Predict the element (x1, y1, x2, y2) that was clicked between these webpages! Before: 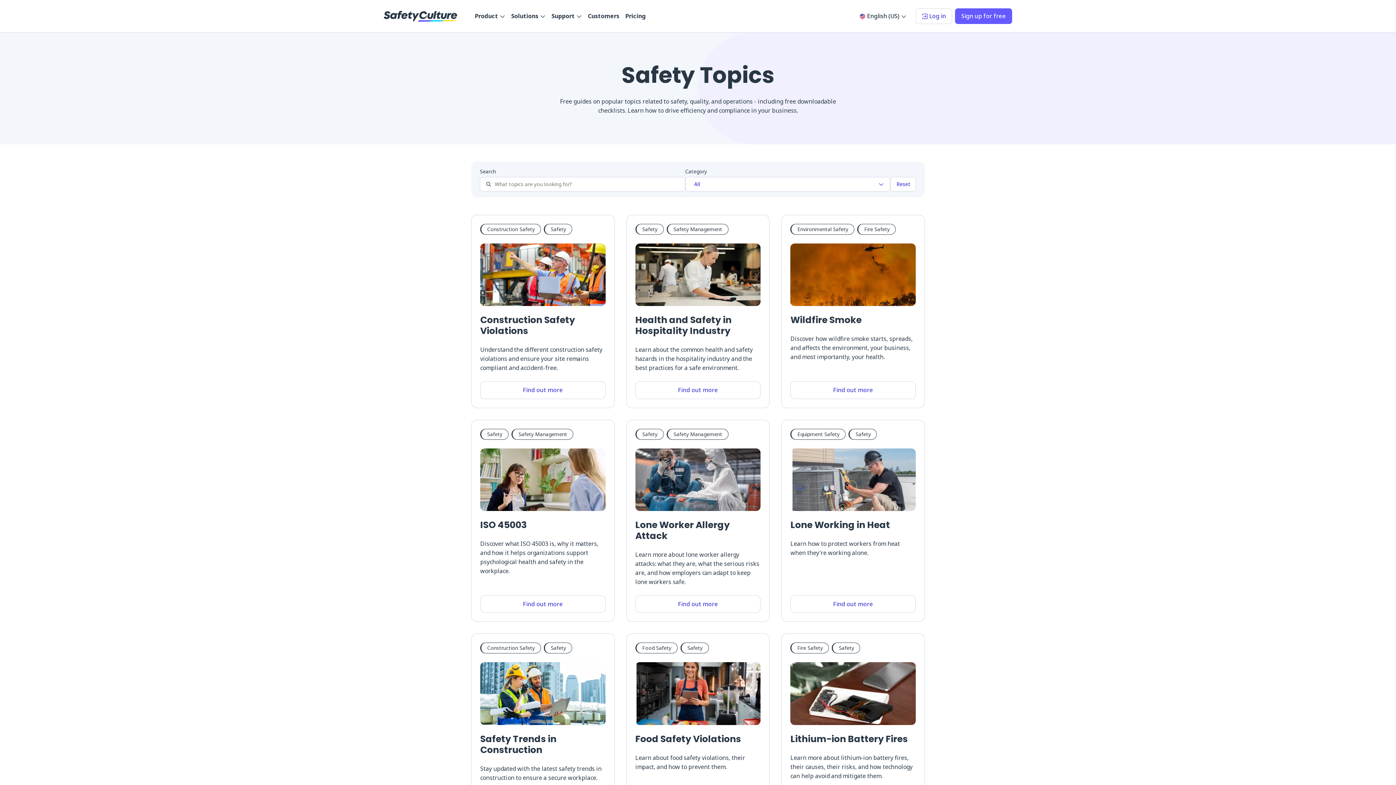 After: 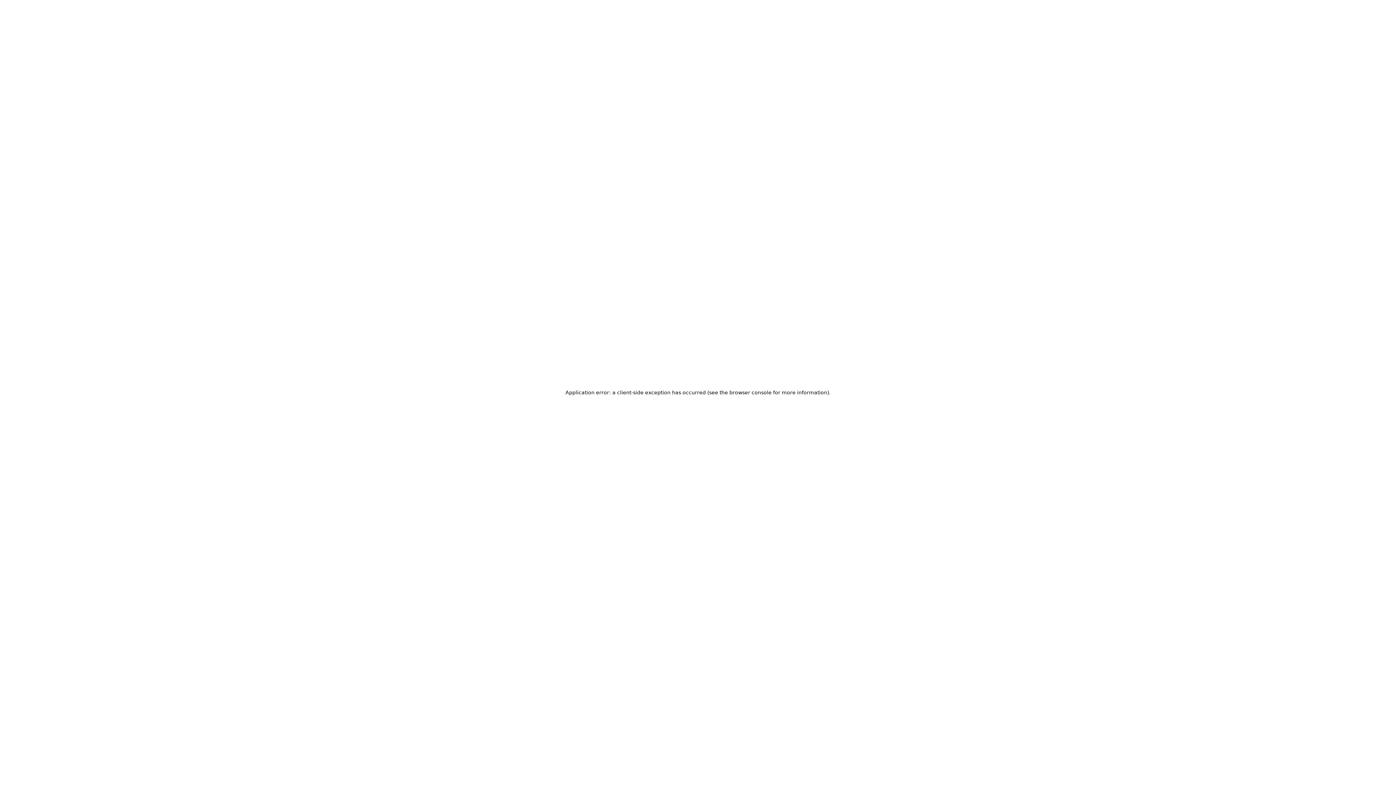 Action: label: Find out more bbox: (635, 381, 760, 399)